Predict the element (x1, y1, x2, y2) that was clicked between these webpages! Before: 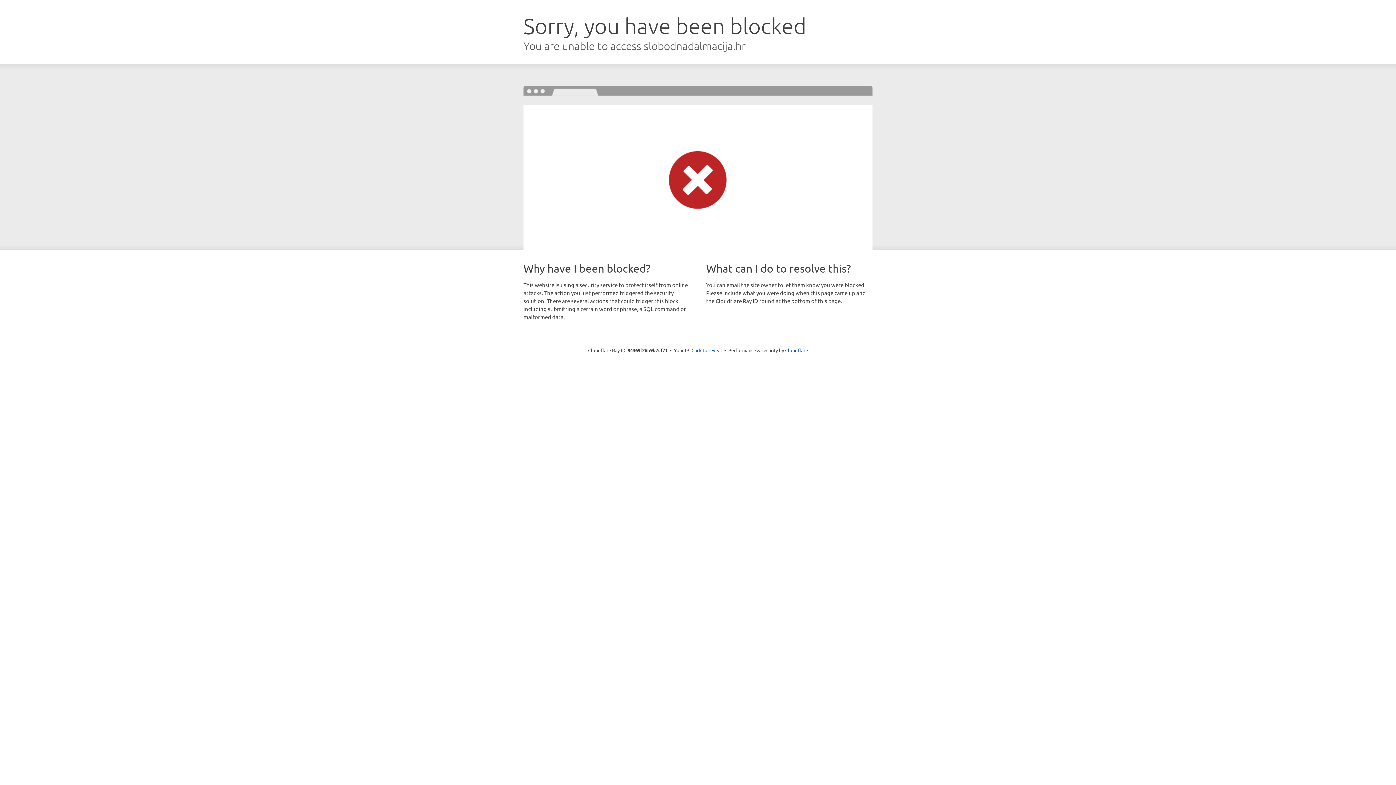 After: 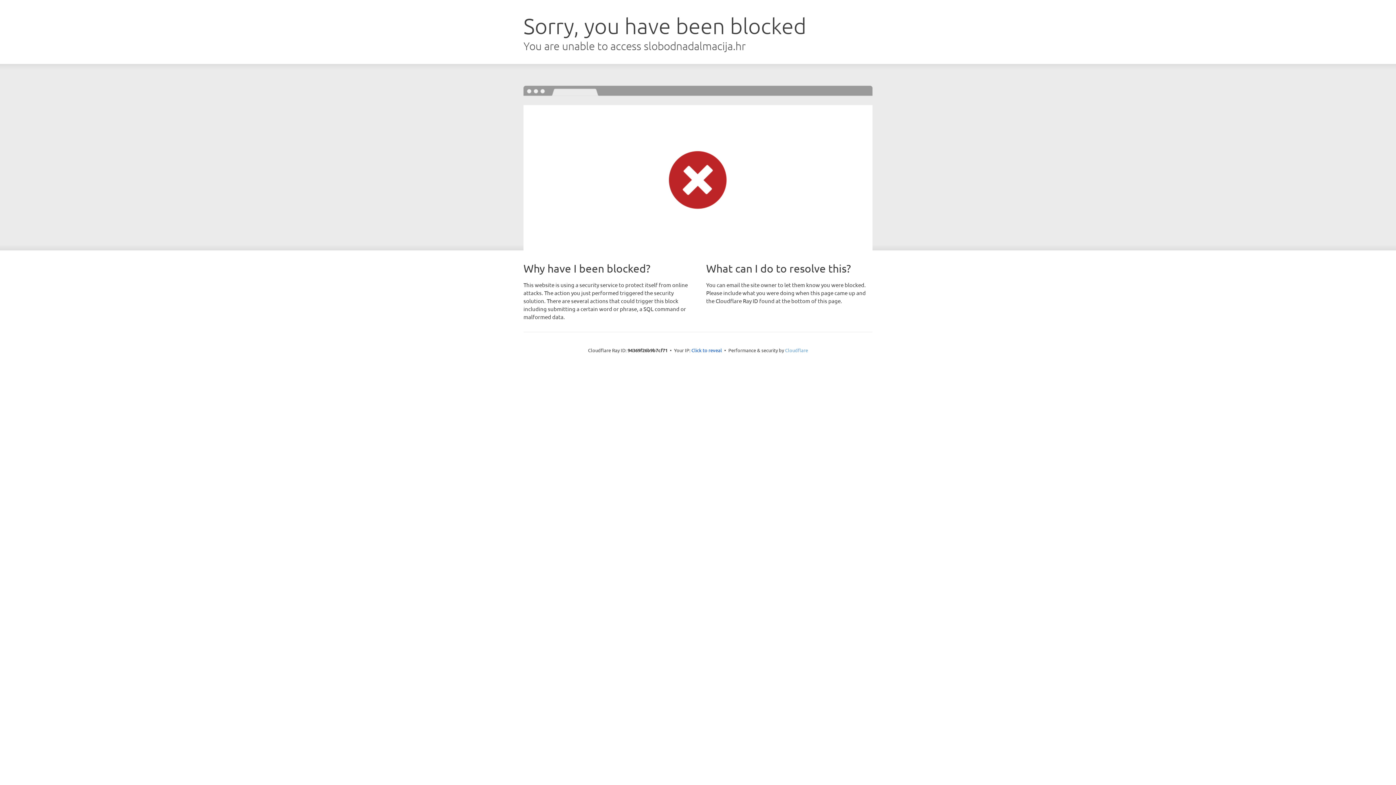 Action: bbox: (785, 347, 808, 353) label: Cloudflare